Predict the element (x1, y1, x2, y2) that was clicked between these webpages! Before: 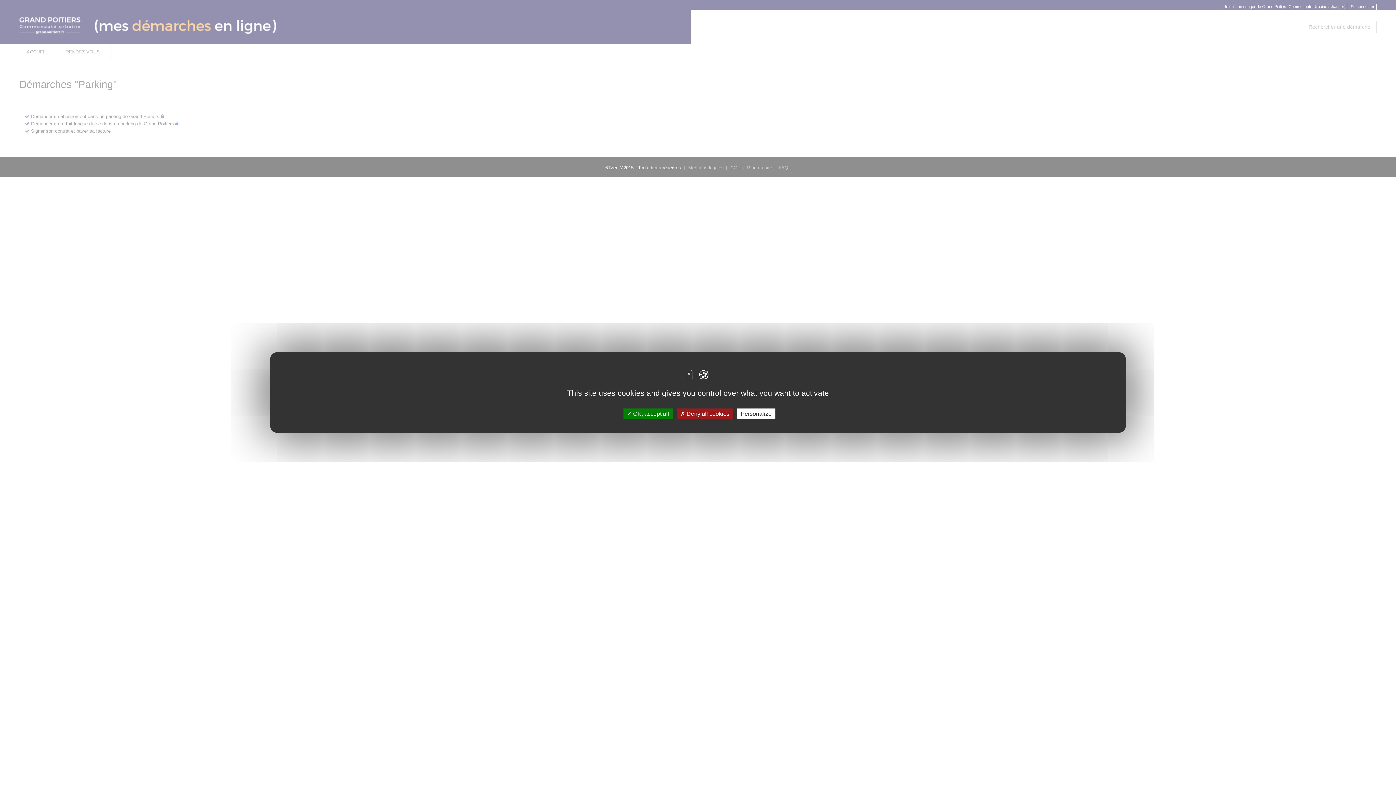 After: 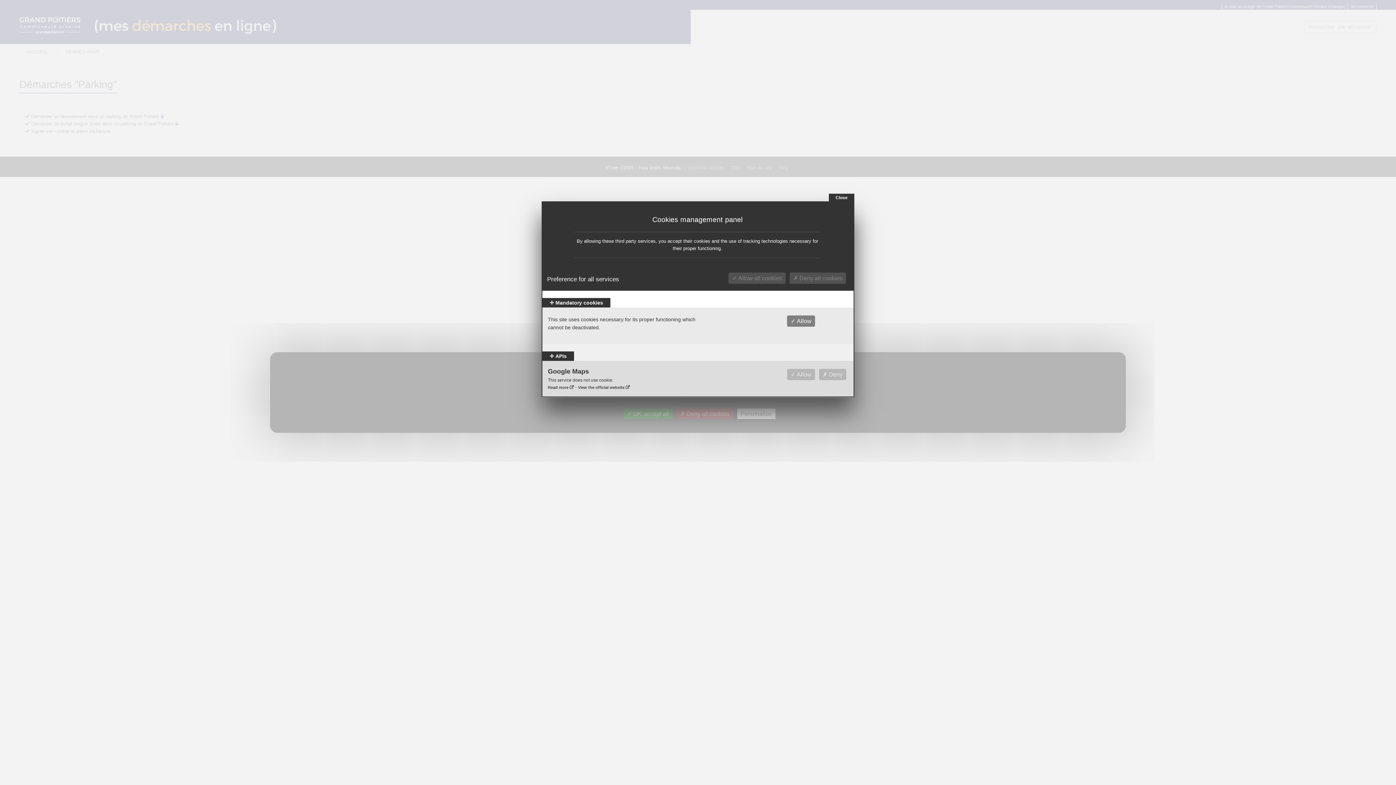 Action: label: Personalize bbox: (737, 408, 775, 419)